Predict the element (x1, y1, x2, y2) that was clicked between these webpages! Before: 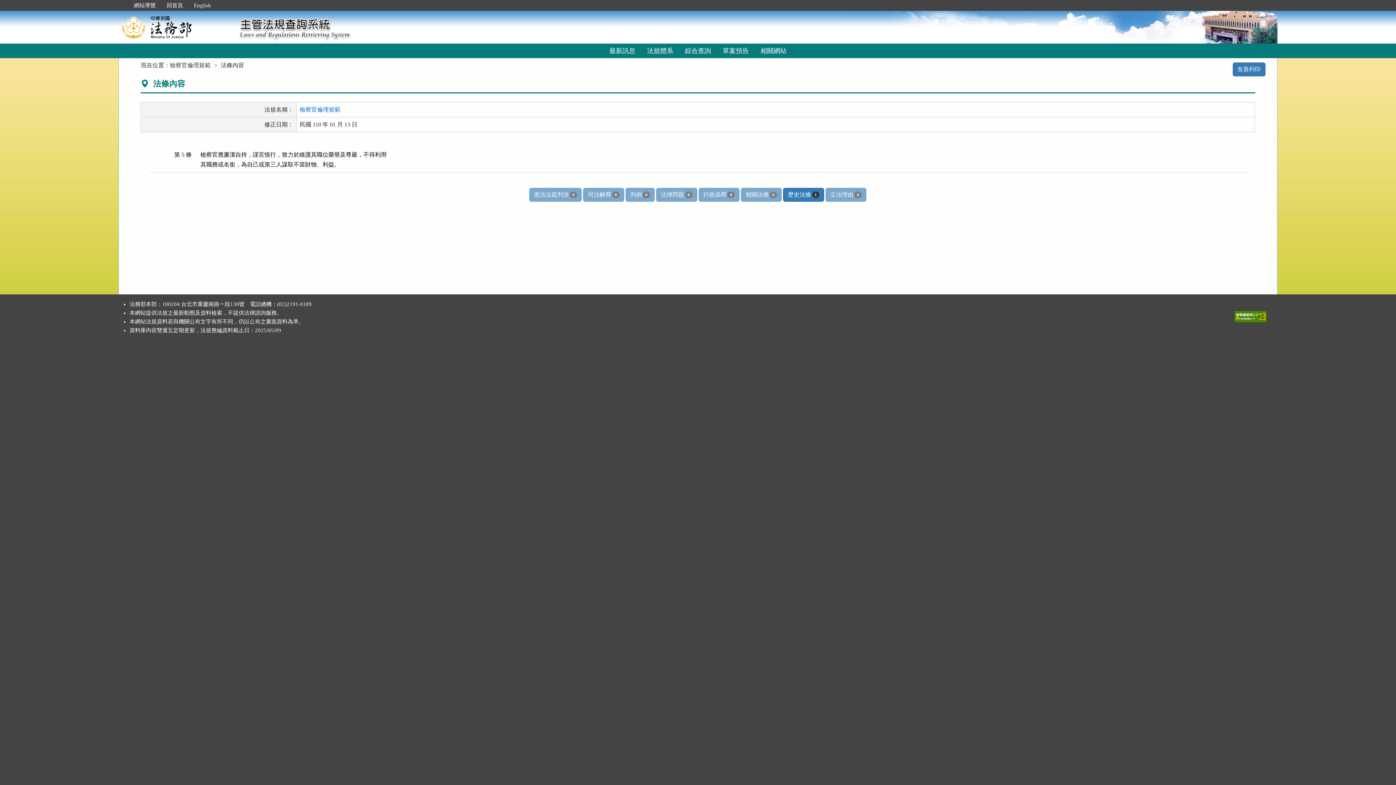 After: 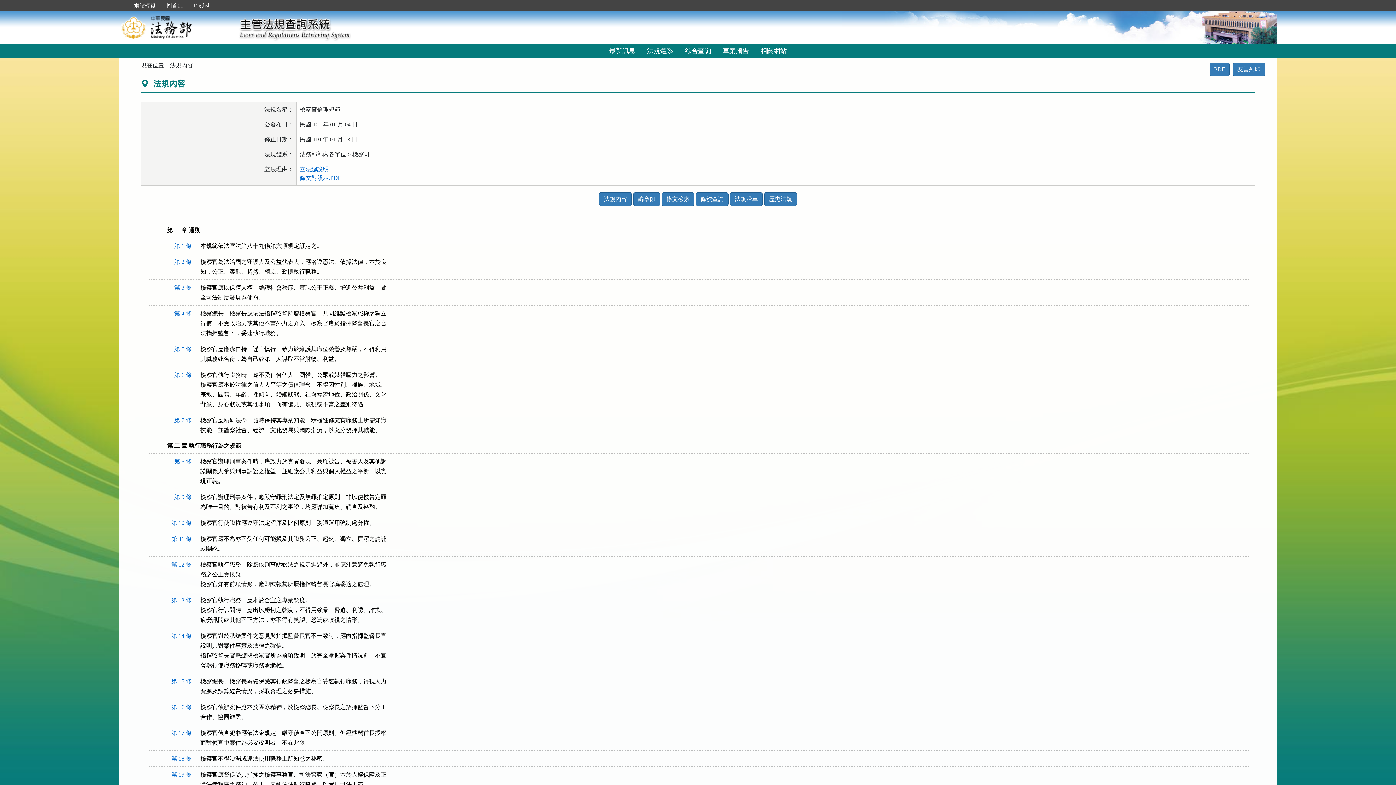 Action: bbox: (299, 106, 340, 112) label: 檢察官倫理規範